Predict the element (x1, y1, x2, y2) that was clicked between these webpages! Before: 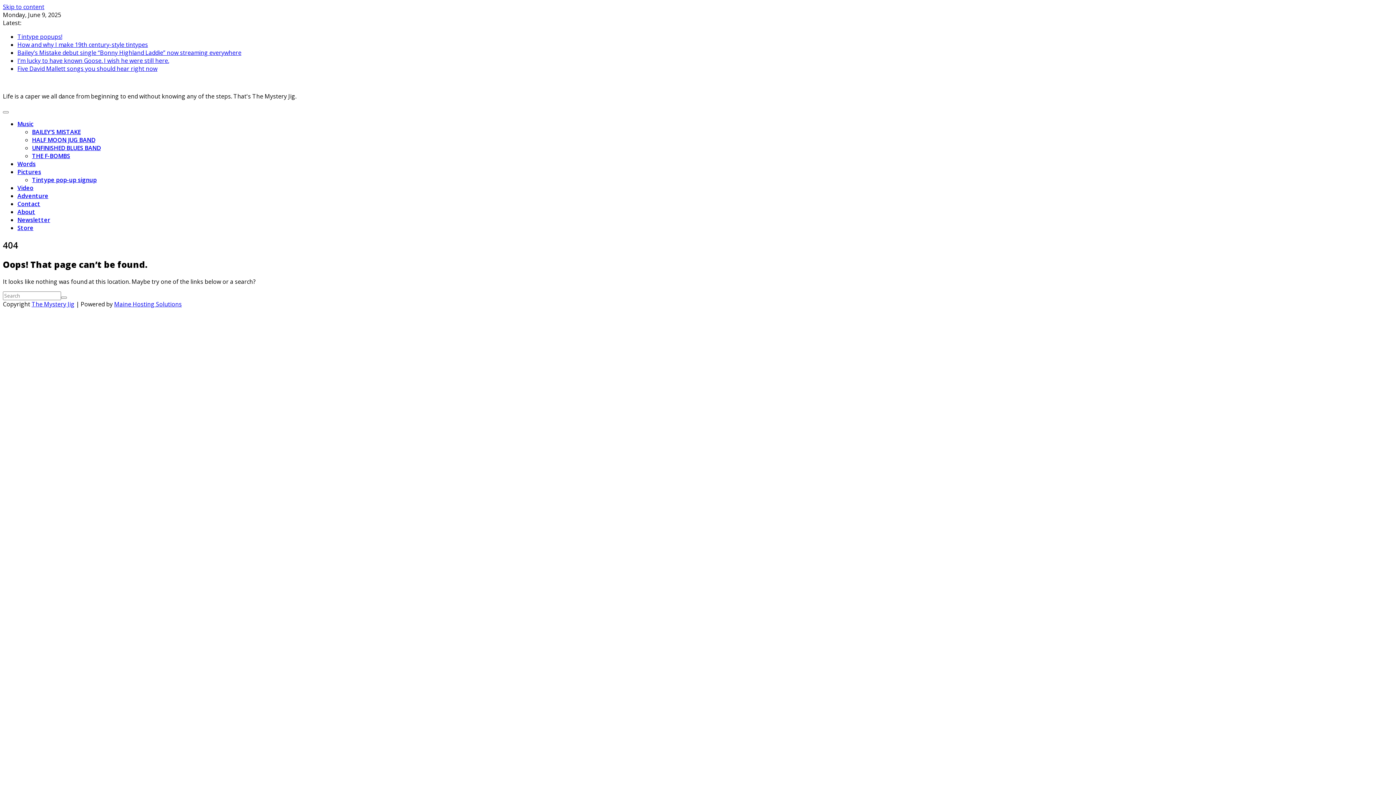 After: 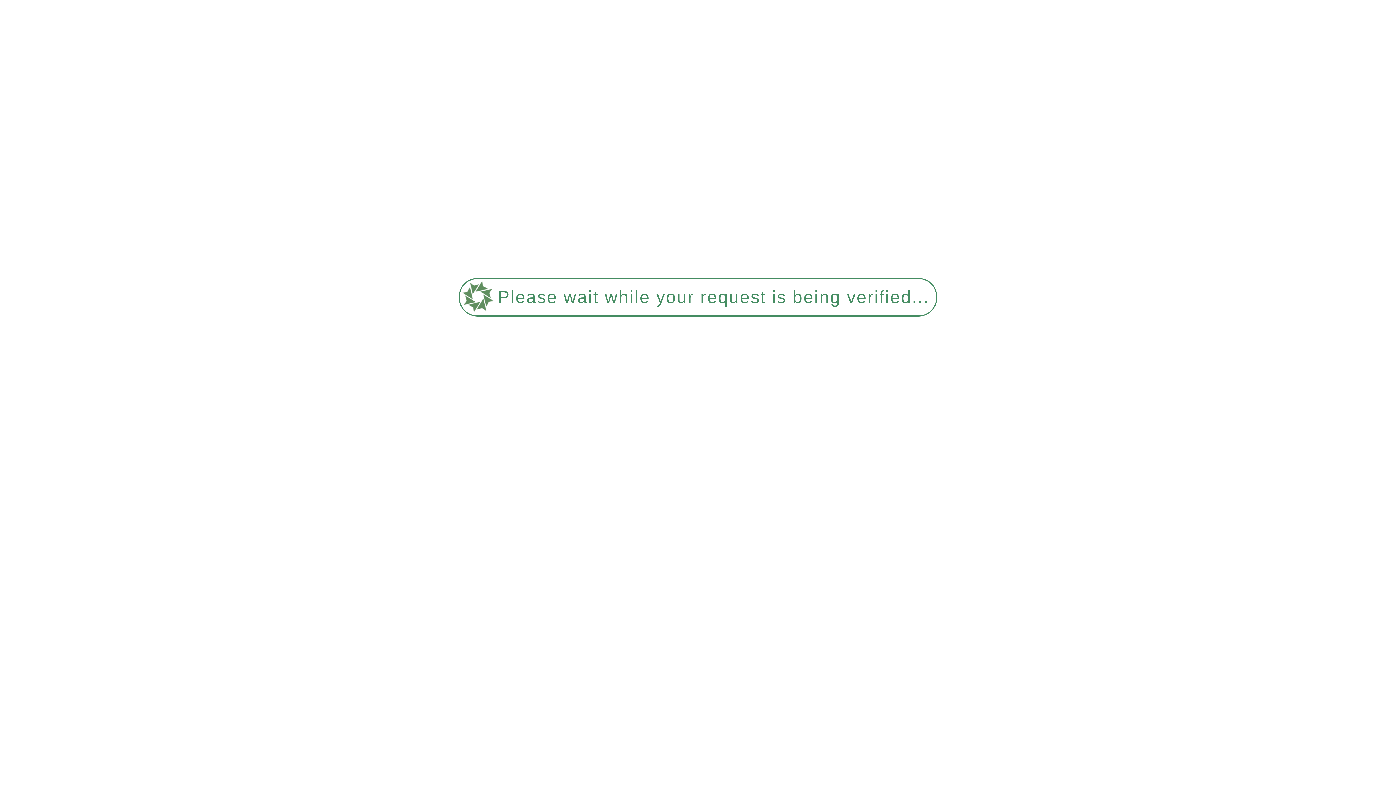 Action: bbox: (17, 184, 33, 192) label: Video